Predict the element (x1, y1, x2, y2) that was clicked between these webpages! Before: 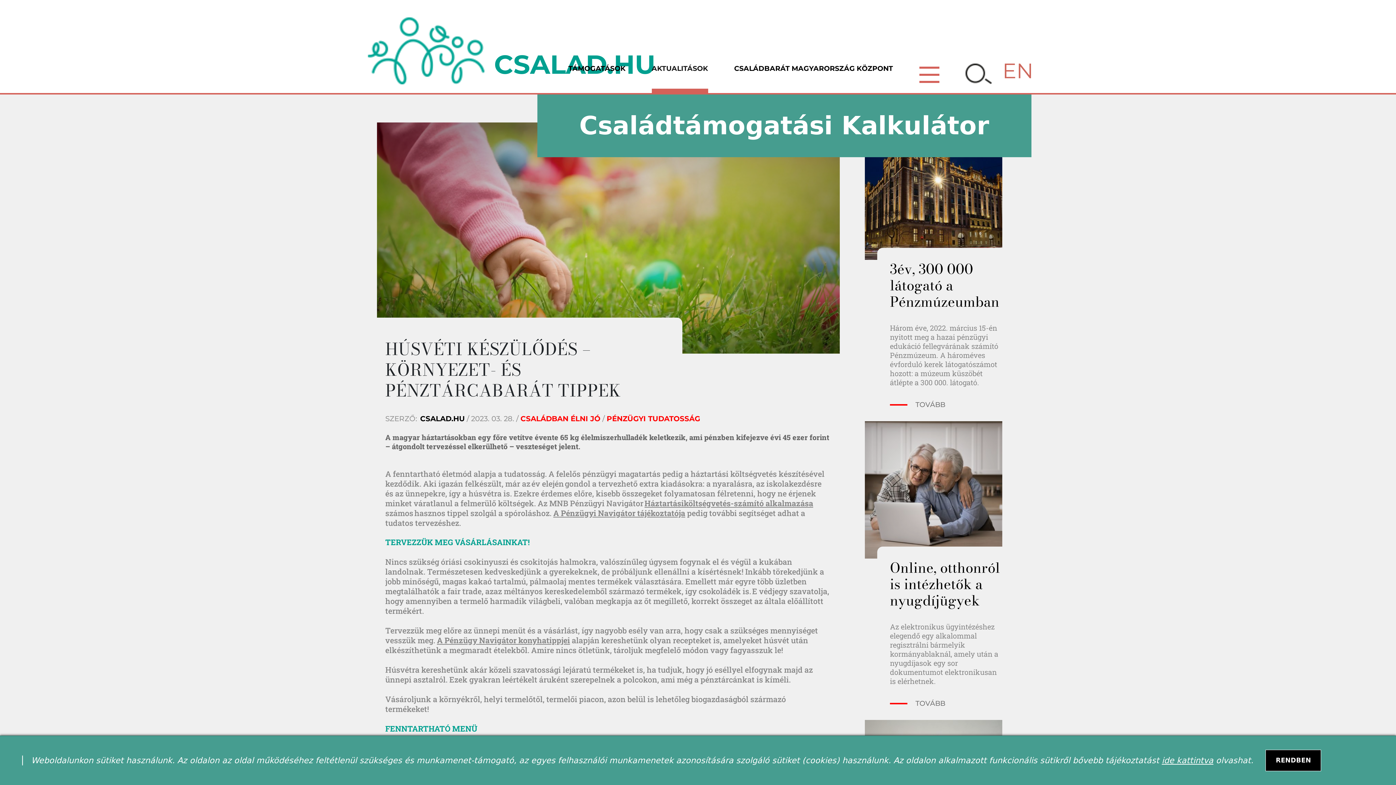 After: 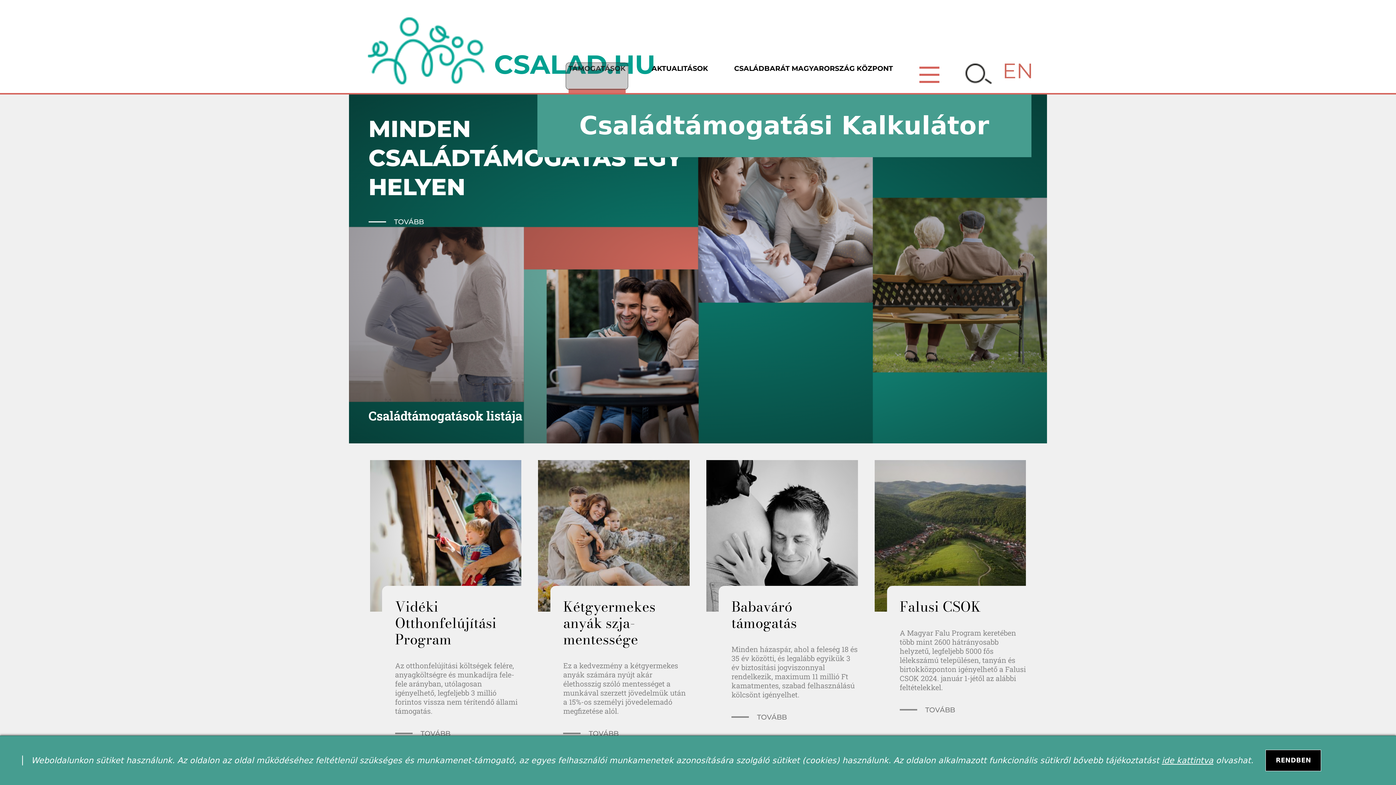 Action: bbox: (568, 63, 625, 93) label: TÁMOGATÁSOK